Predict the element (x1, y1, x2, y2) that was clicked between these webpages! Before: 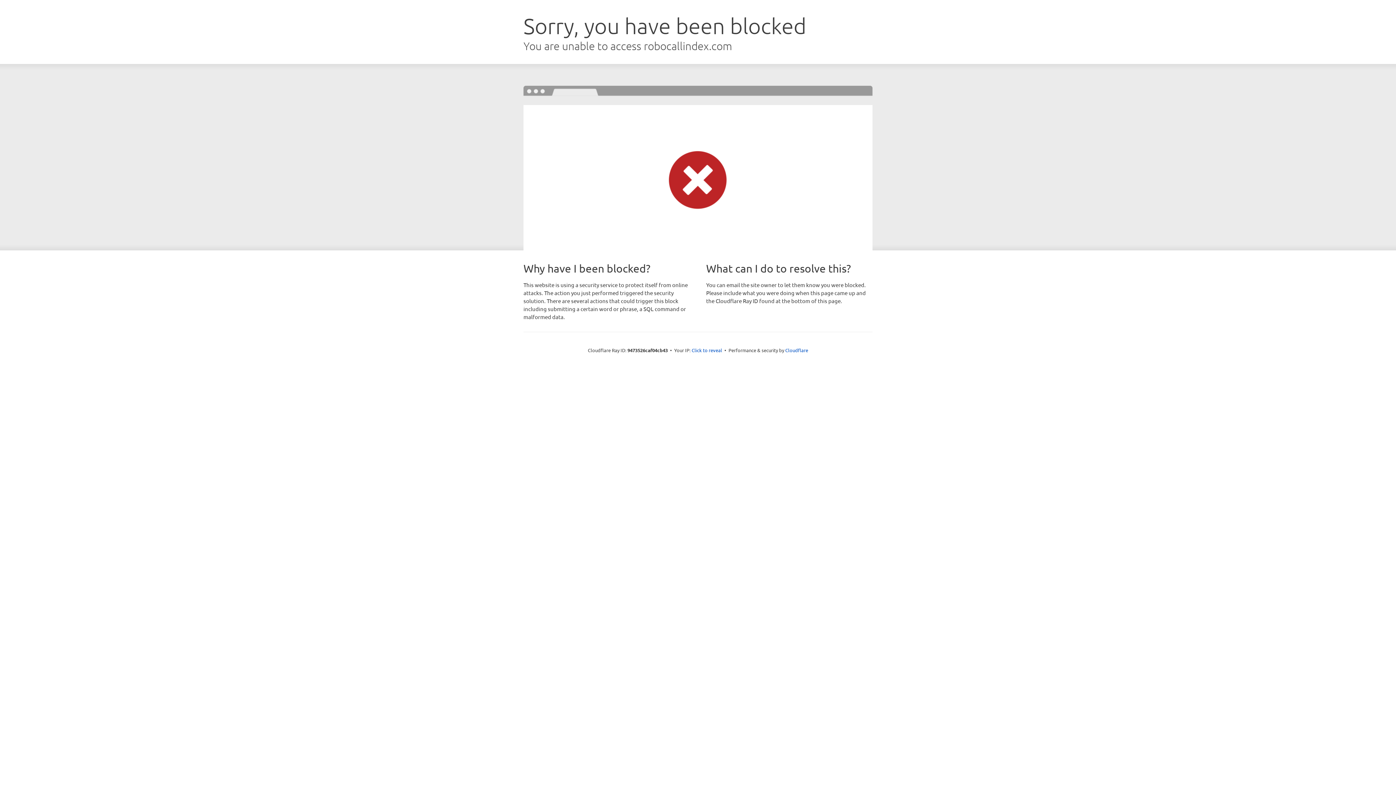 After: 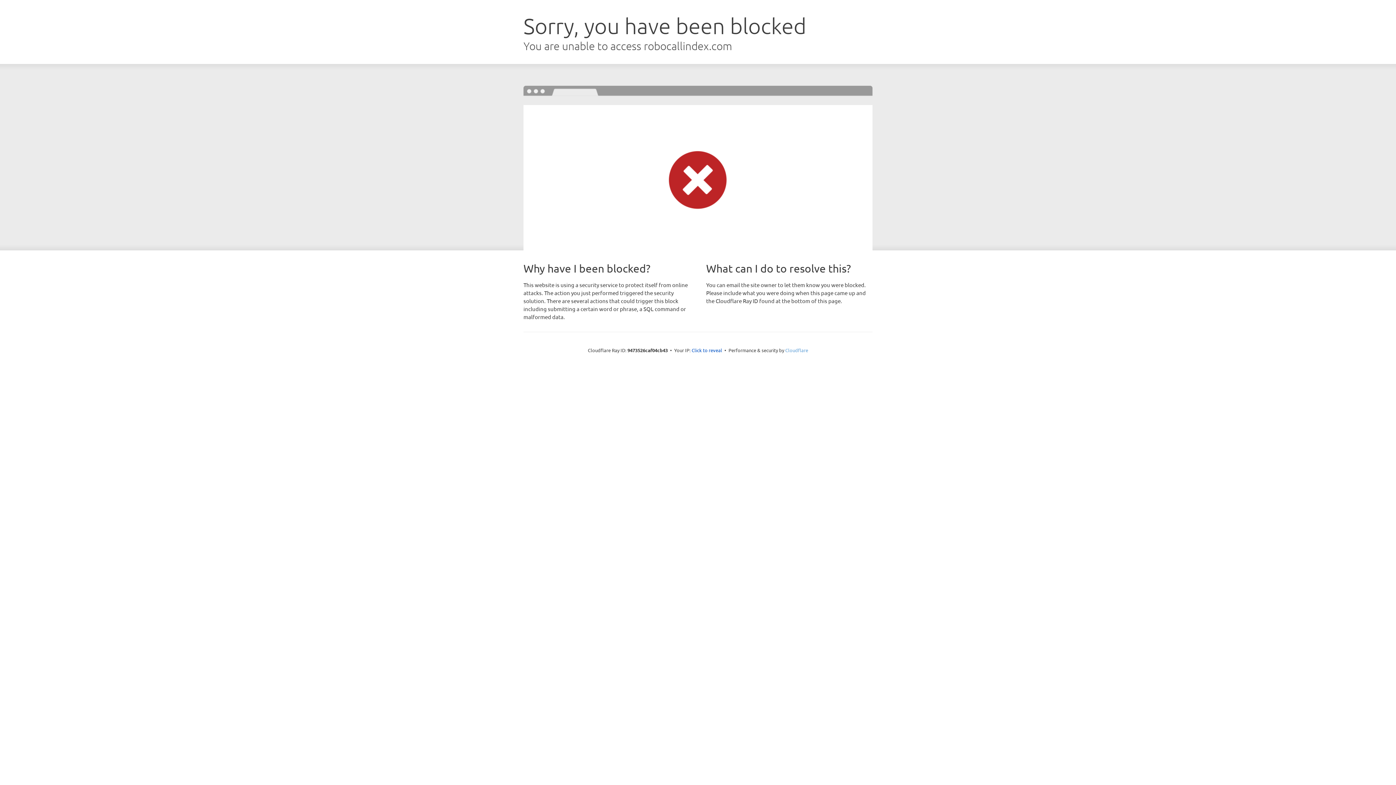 Action: label: Cloudflare bbox: (785, 347, 808, 353)